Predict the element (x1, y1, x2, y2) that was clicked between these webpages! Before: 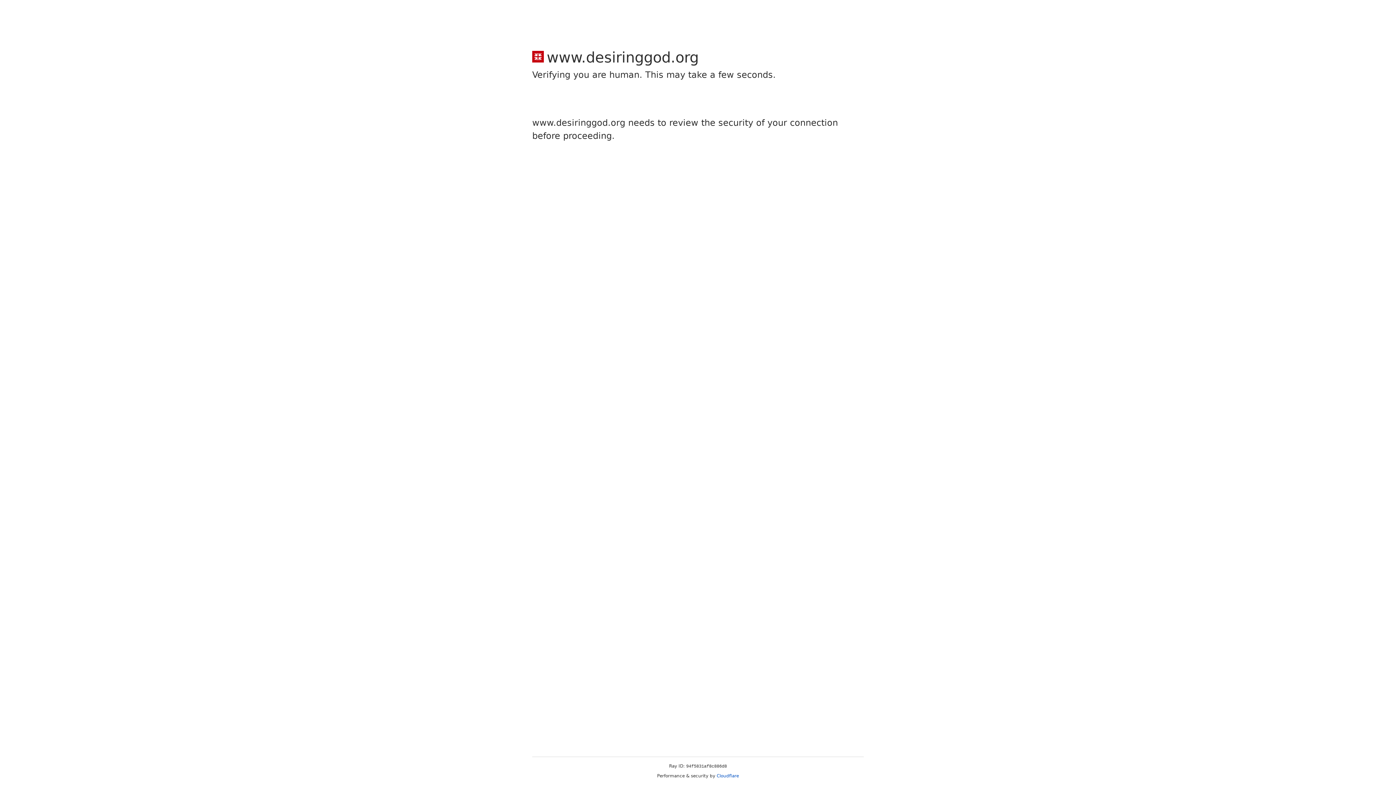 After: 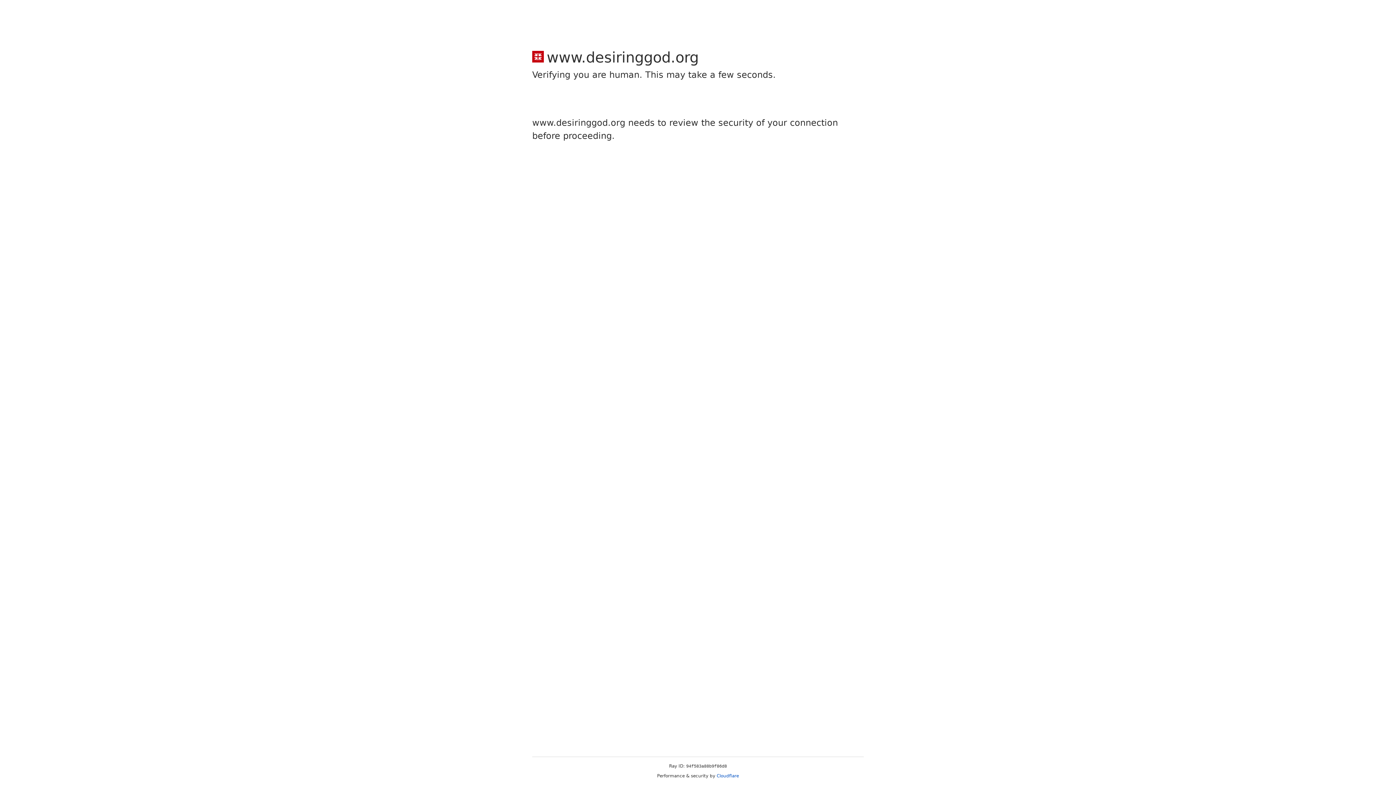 Action: label: Cloudflare bbox: (716, 773, 739, 778)